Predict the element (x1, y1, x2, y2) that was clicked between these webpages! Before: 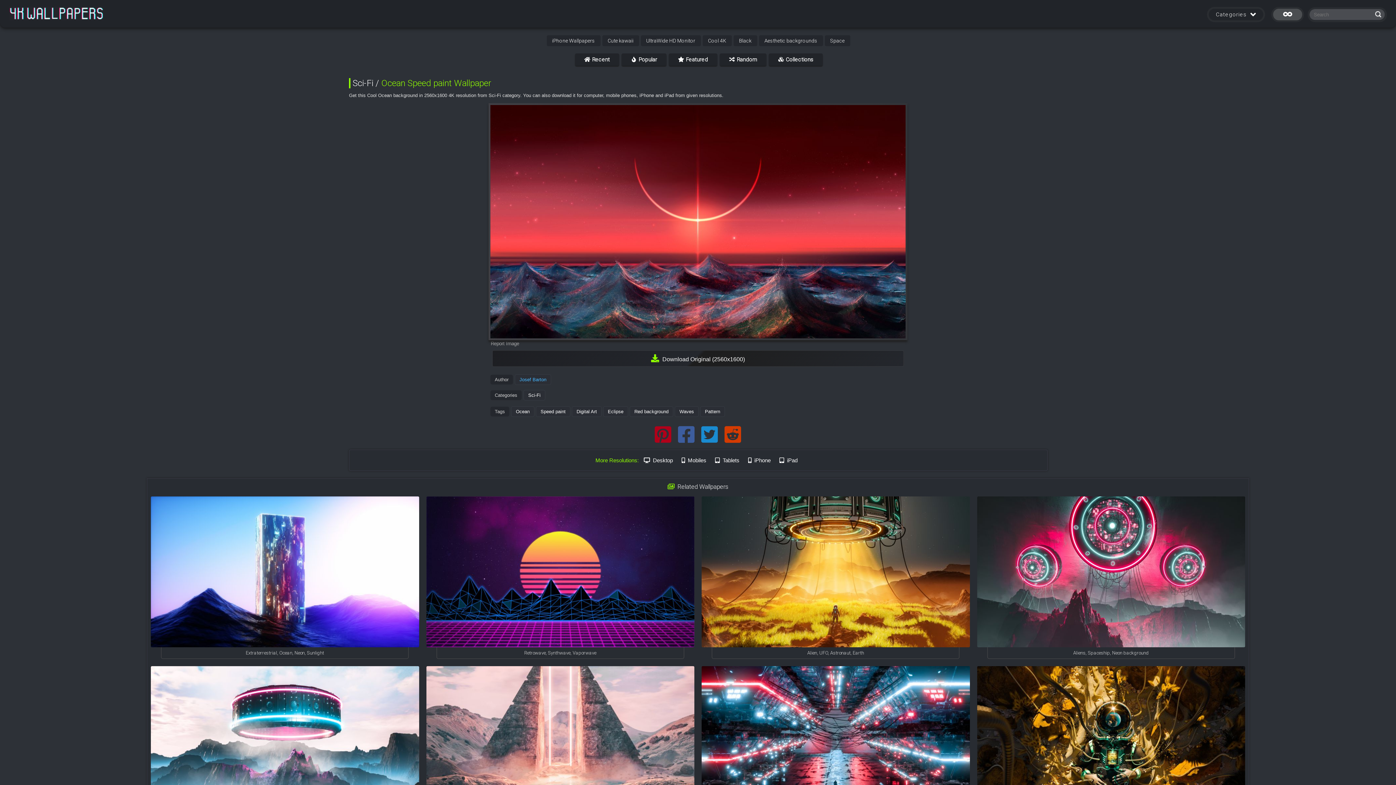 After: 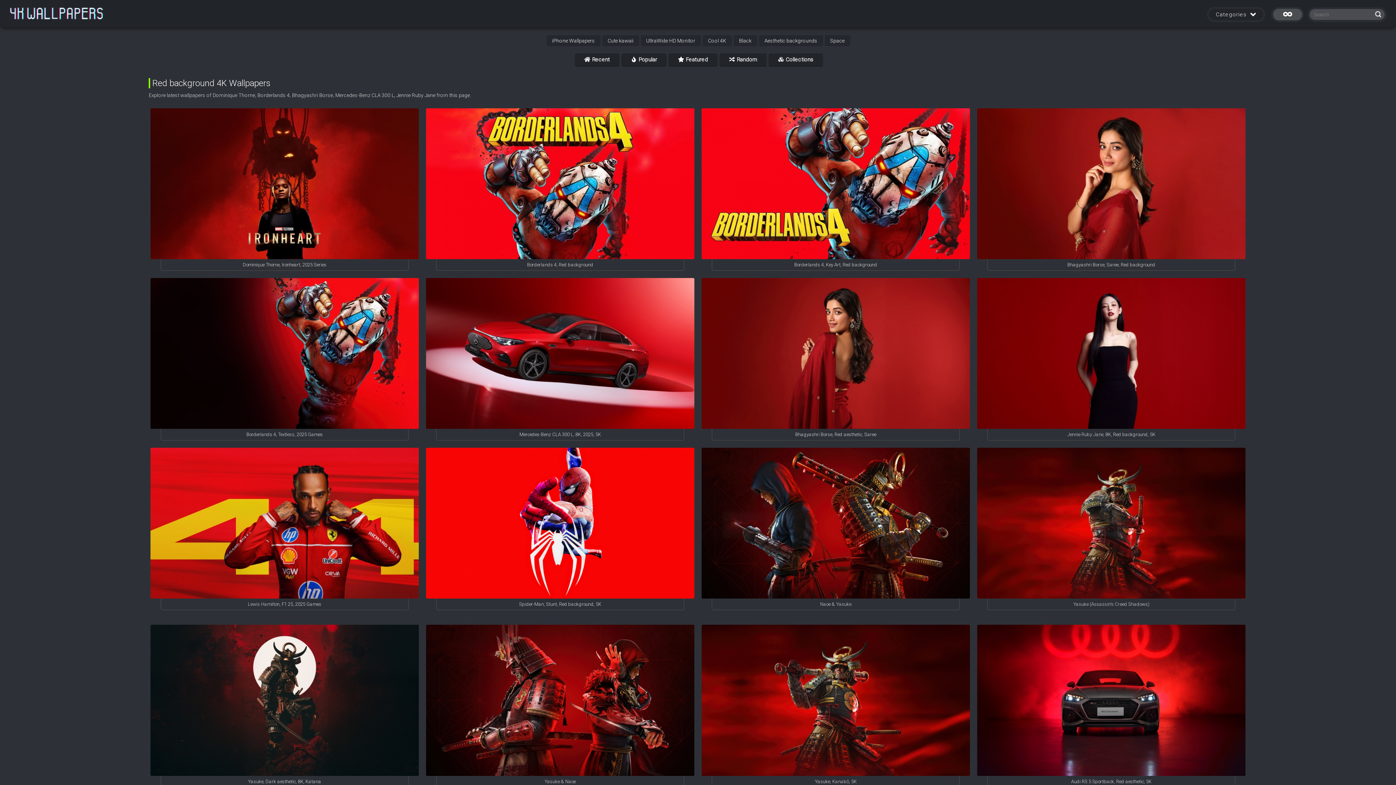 Action: label: Red background bbox: (629, 406, 673, 417)